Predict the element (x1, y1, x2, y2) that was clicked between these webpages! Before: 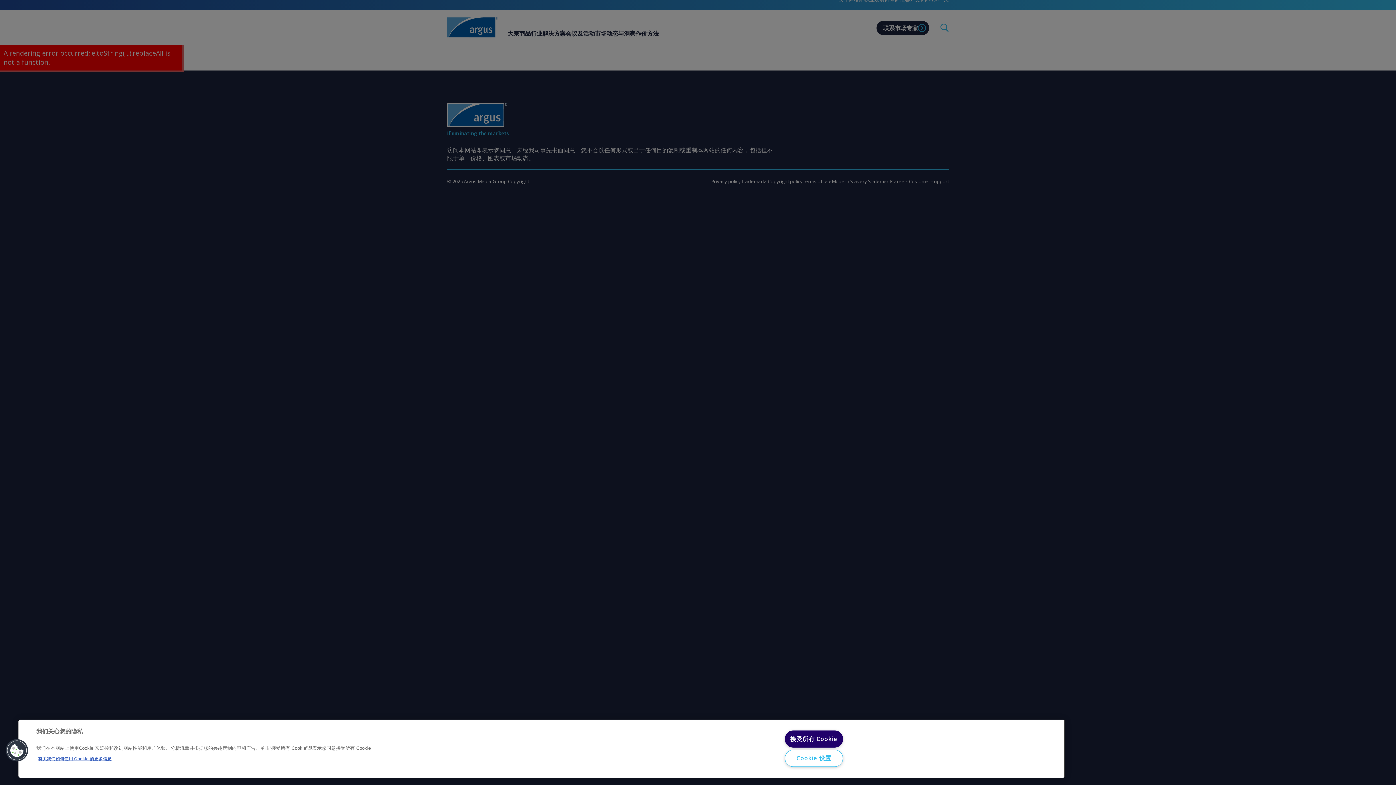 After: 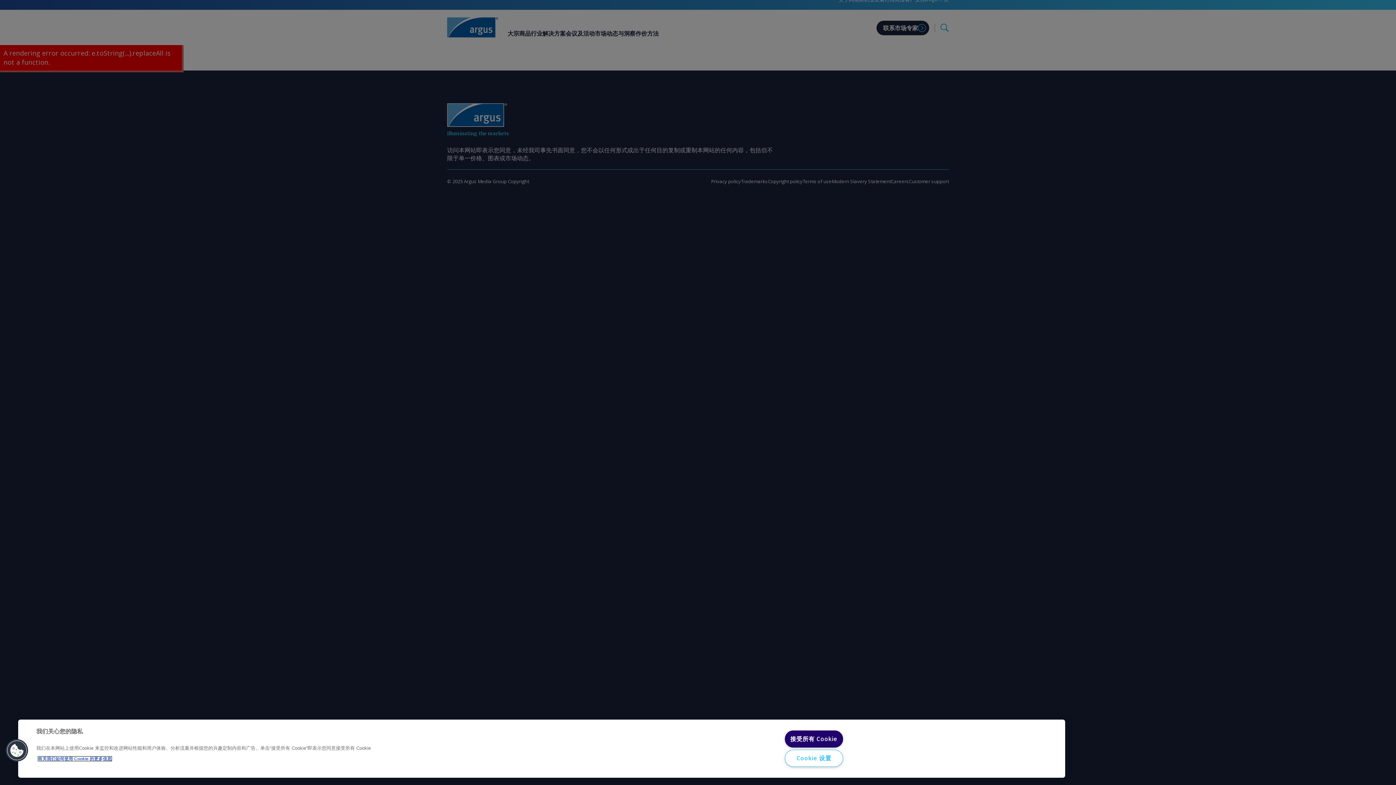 Action: bbox: (38, 757, 111, 761) label: 有关我们如何使用 Cookie 的更多信息